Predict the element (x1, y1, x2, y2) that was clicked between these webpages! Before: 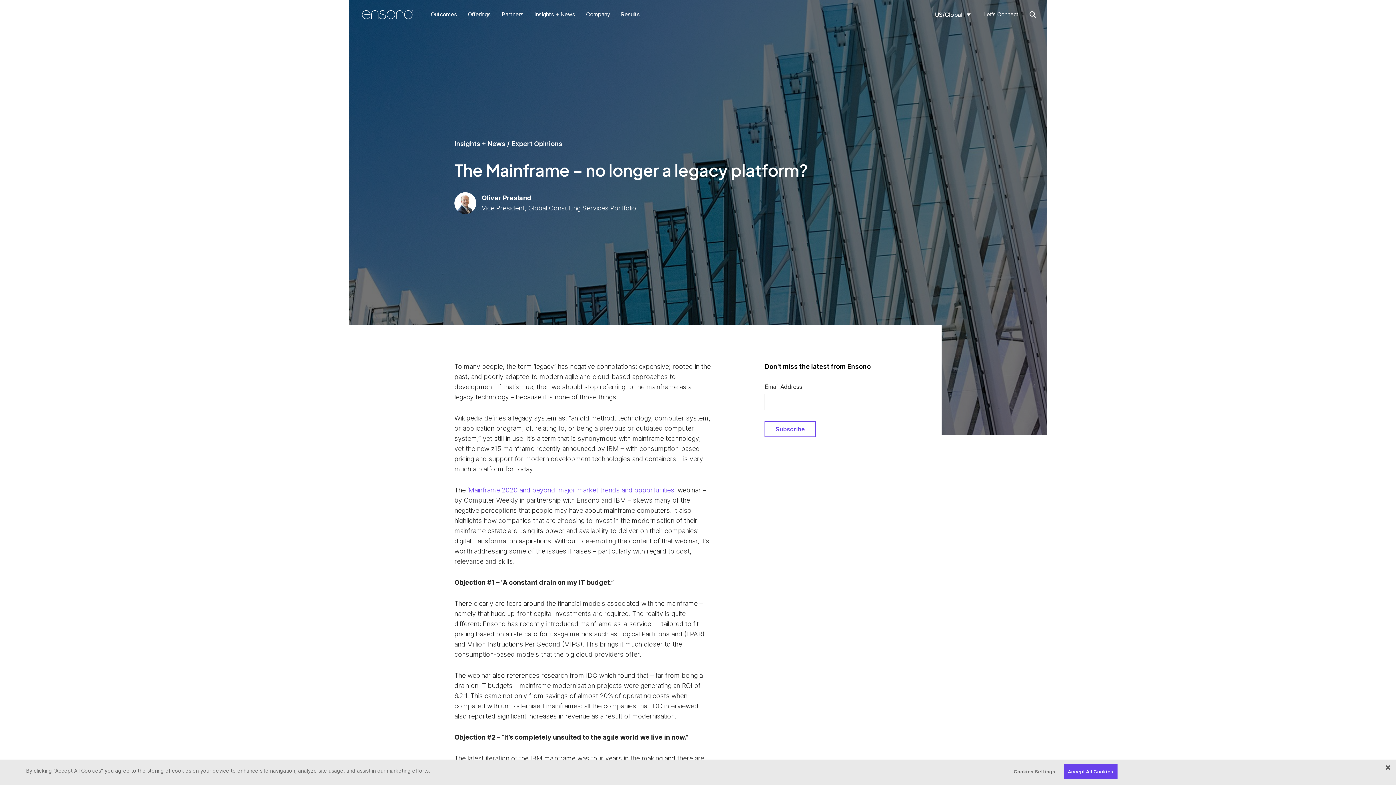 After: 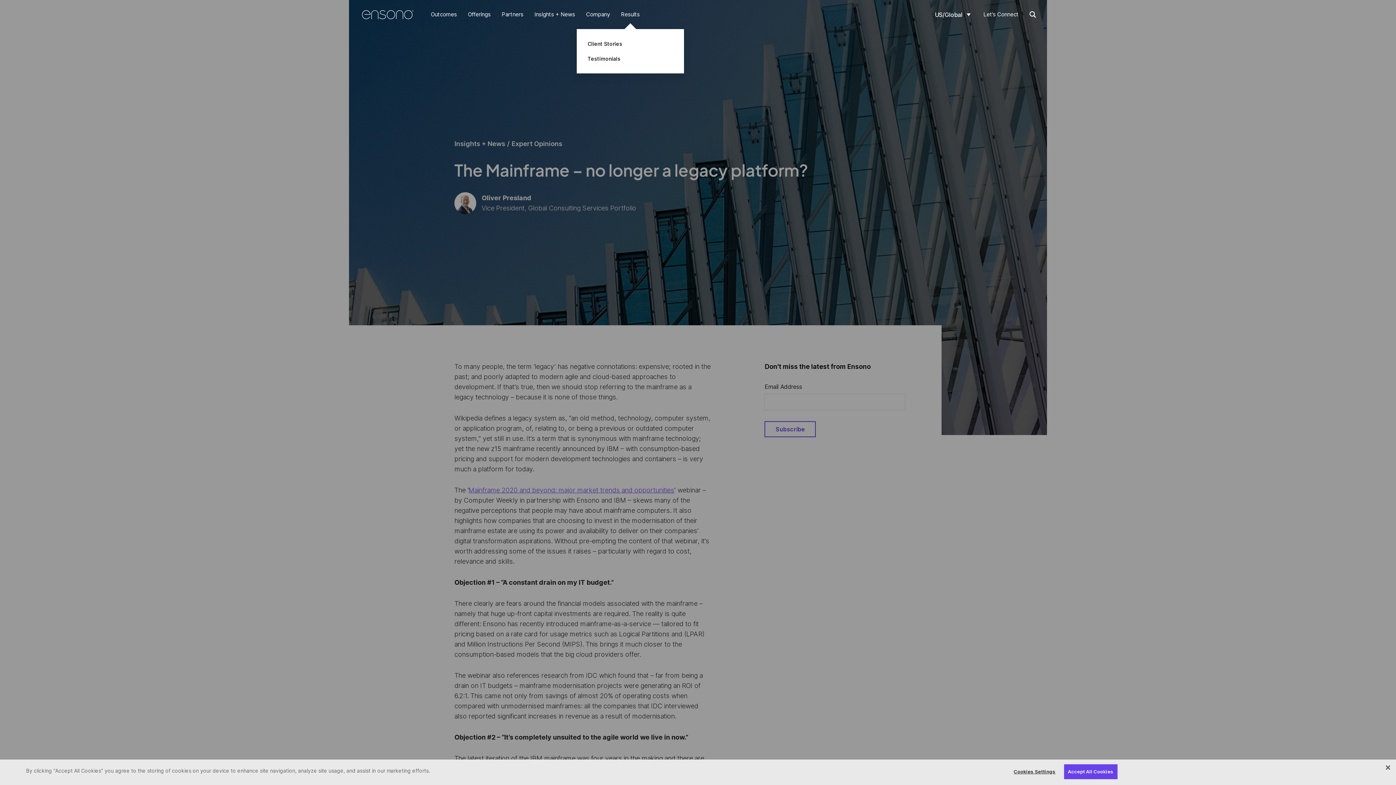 Action: bbox: (615, 0, 645, 29) label: Results